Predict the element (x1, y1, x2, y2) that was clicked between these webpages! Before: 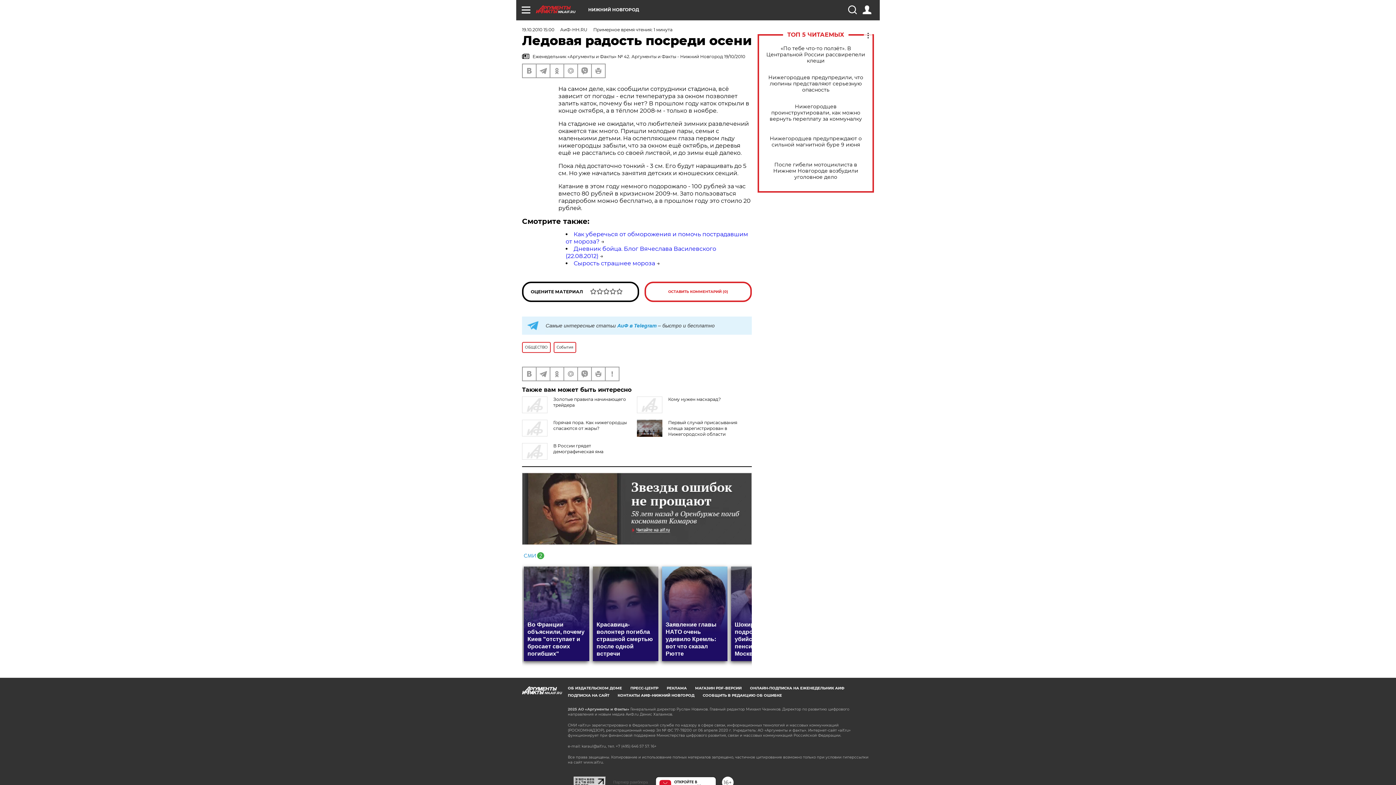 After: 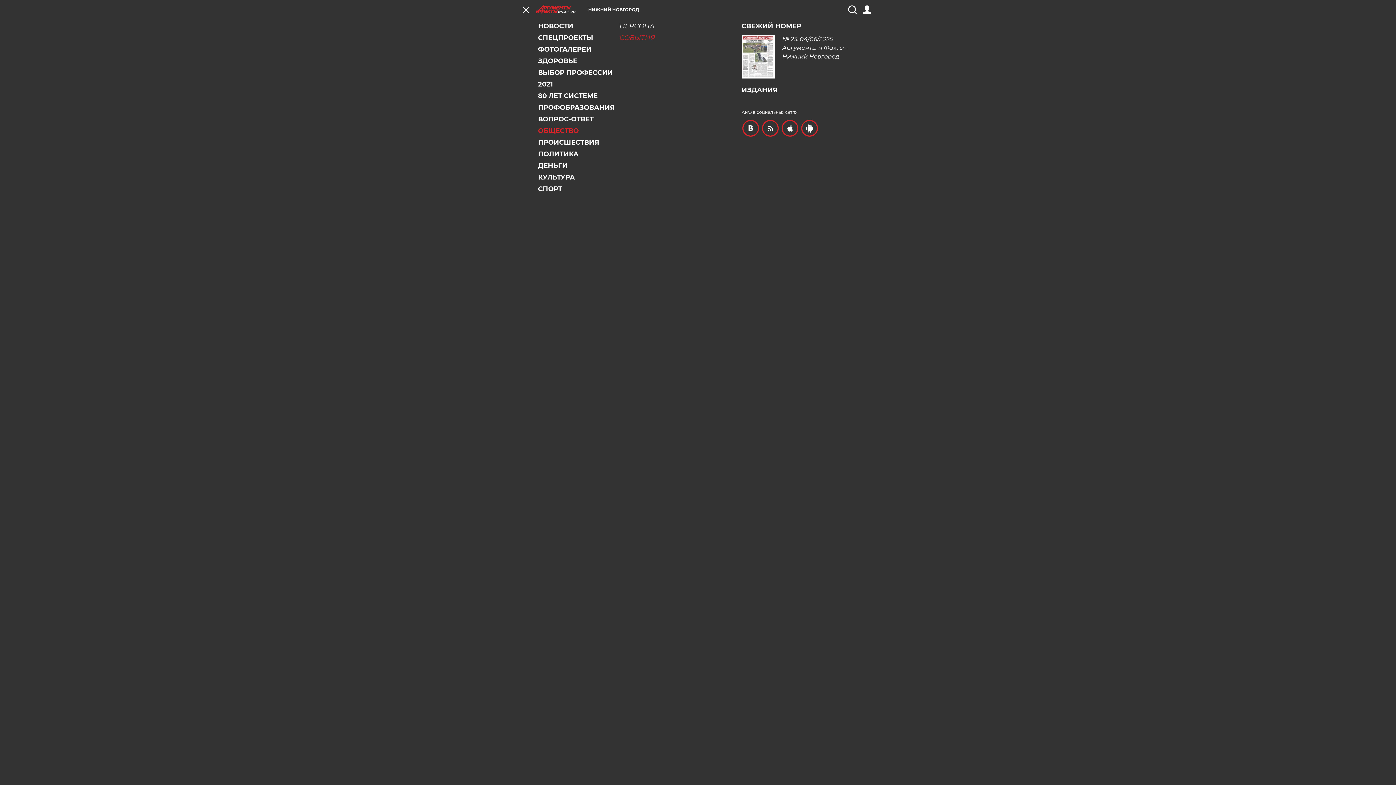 Action: bbox: (521, 5, 530, 14)